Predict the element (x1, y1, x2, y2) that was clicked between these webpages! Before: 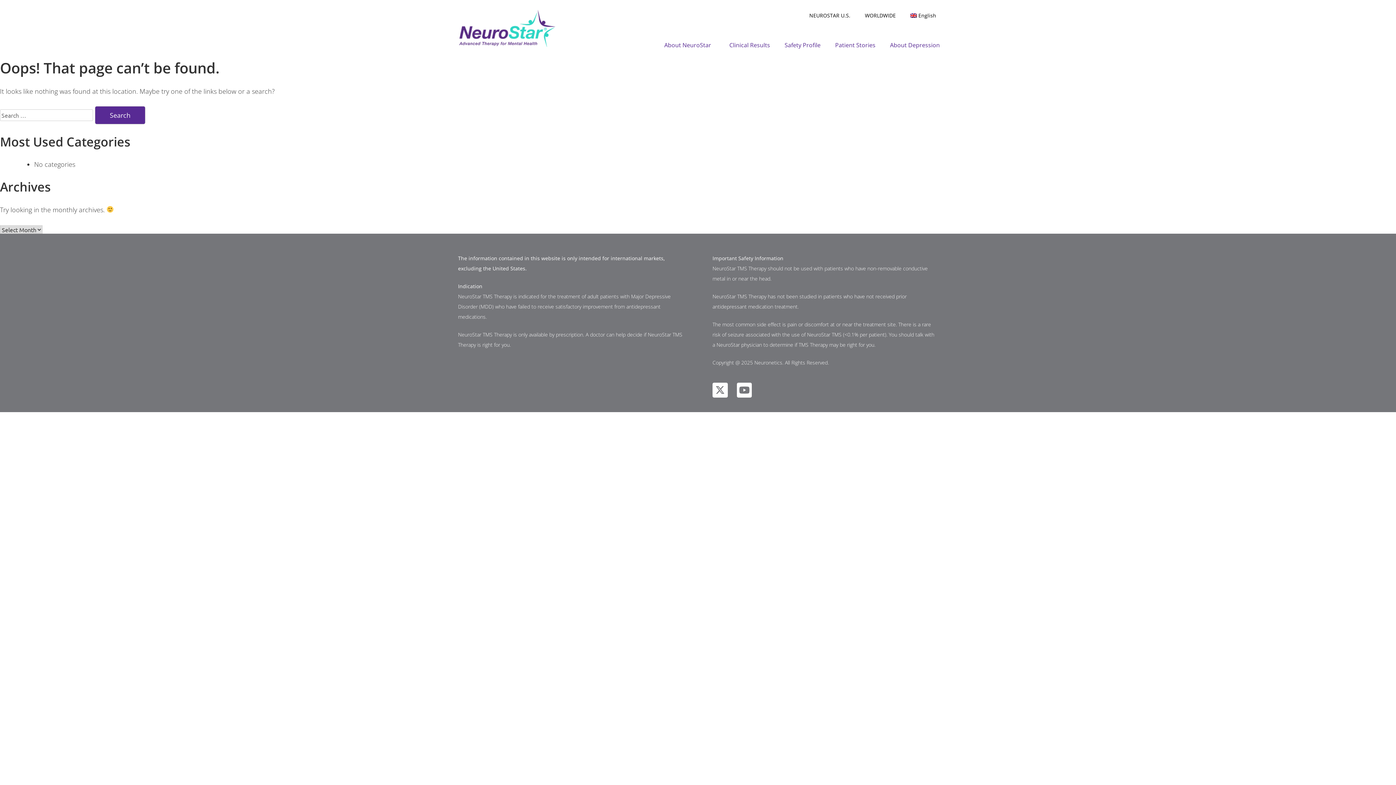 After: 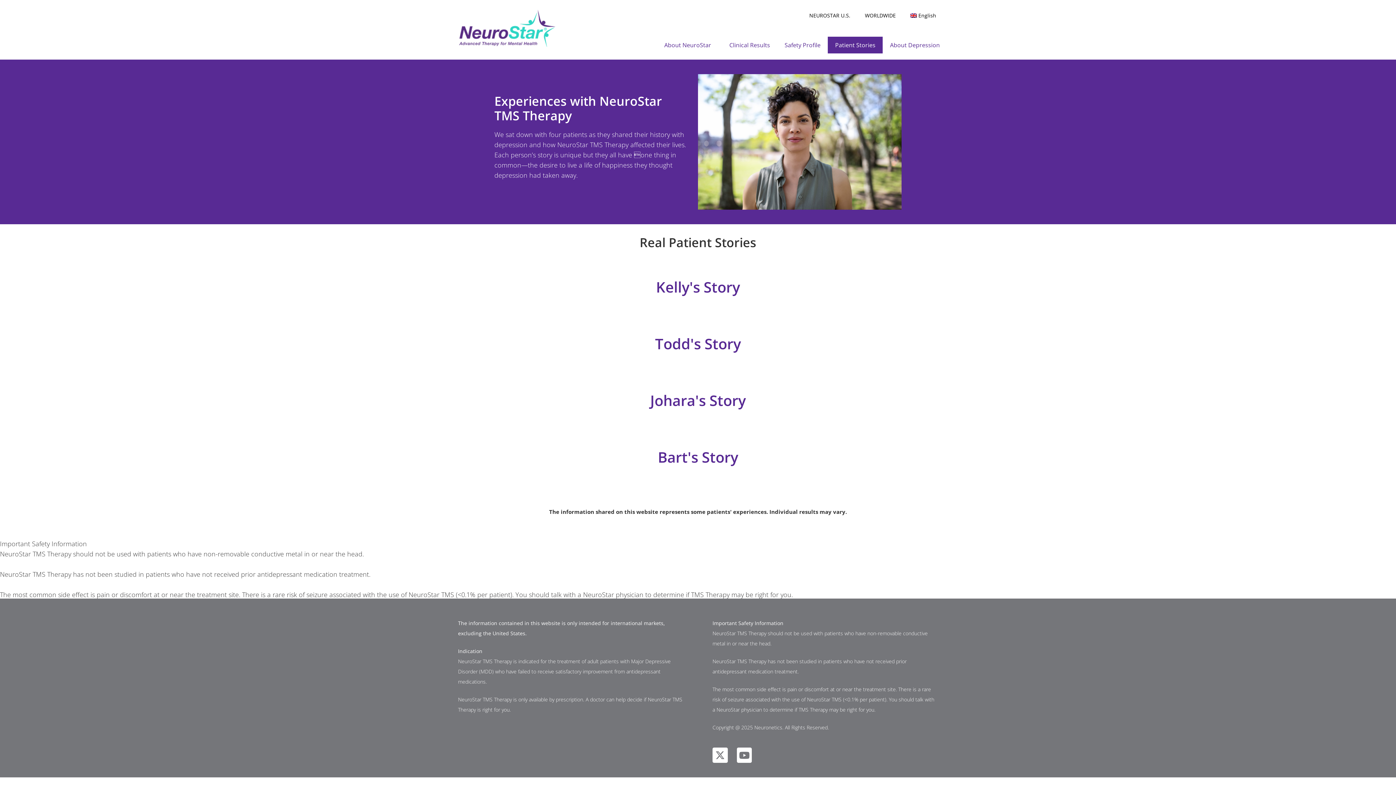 Action: label: Patient Stories bbox: (828, 36, 883, 53)